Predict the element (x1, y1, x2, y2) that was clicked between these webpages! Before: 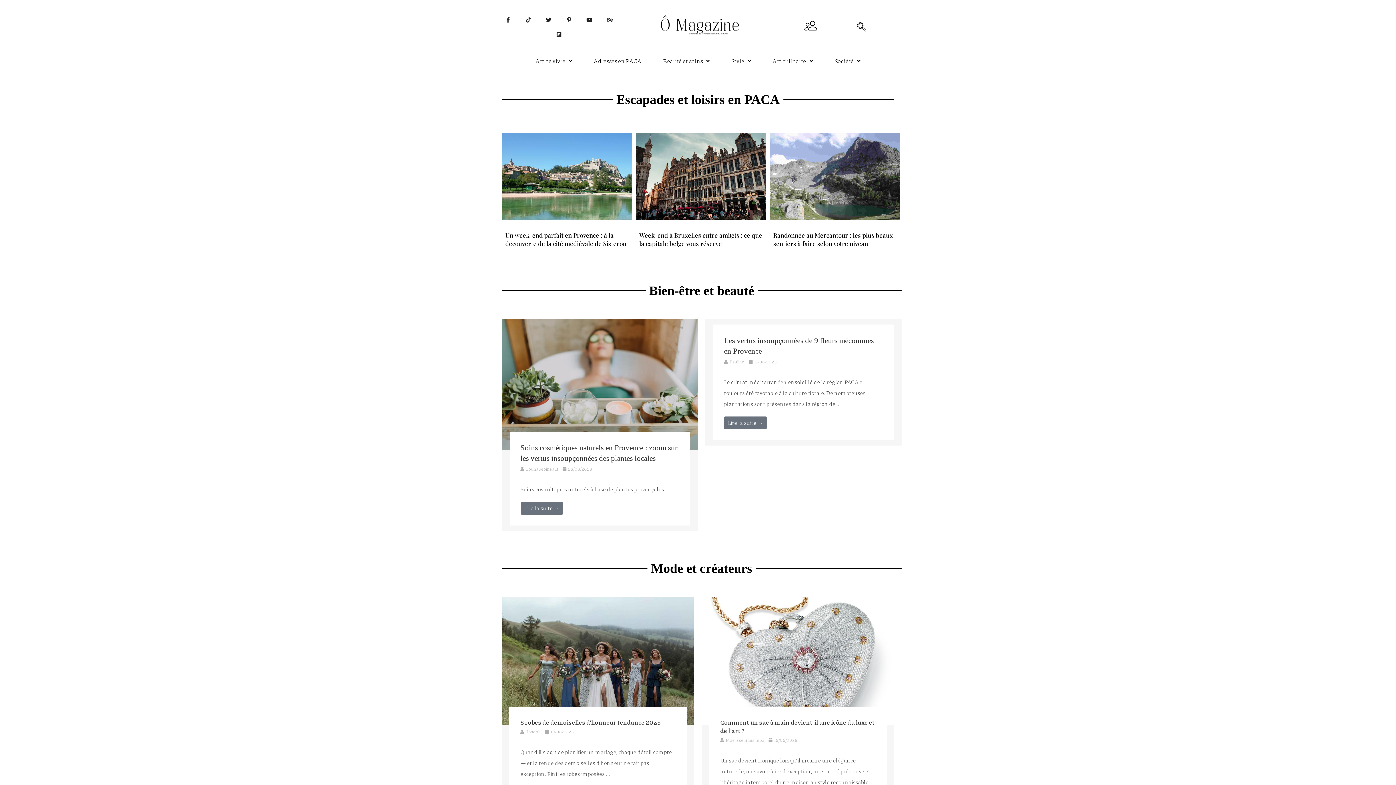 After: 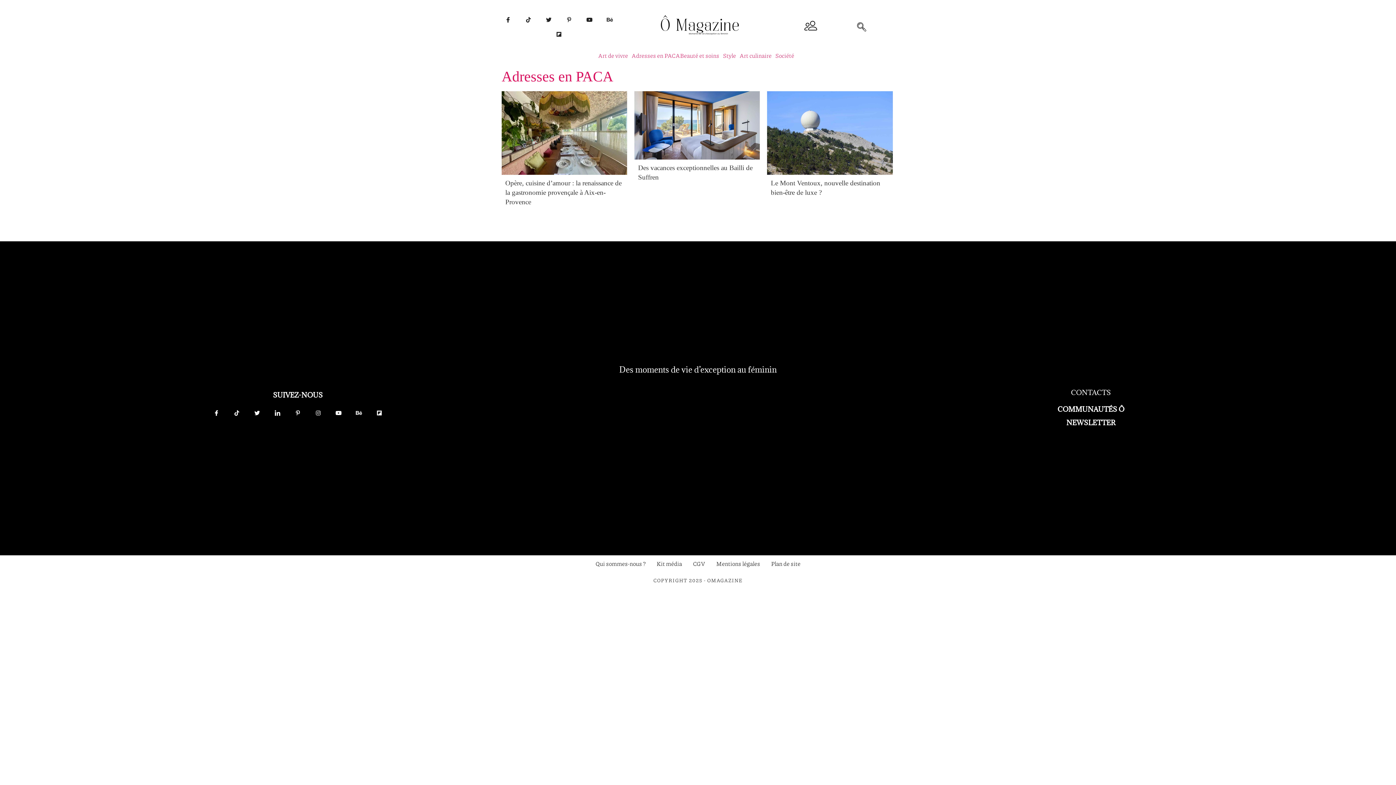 Action: label: Adresses en PACA bbox: (588, 52, 647, 69)